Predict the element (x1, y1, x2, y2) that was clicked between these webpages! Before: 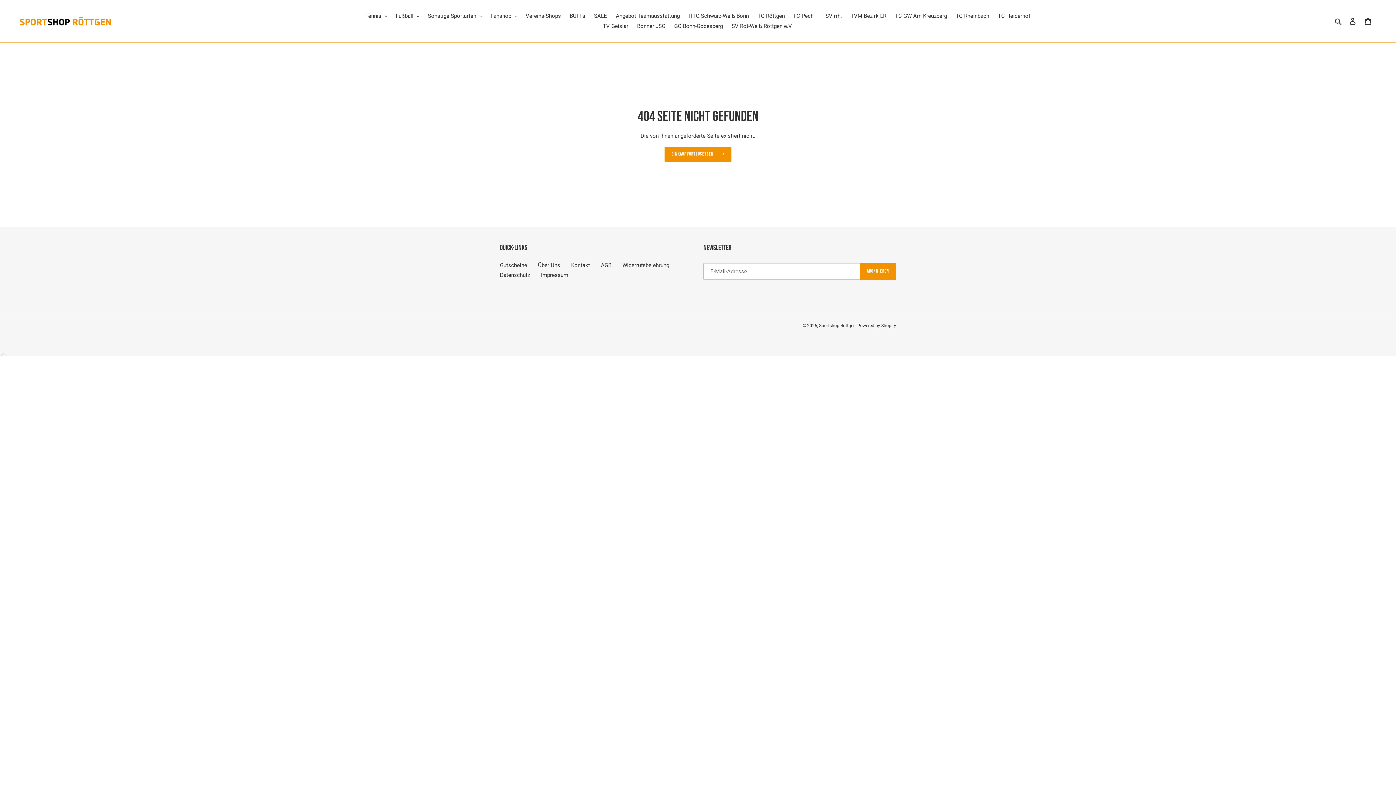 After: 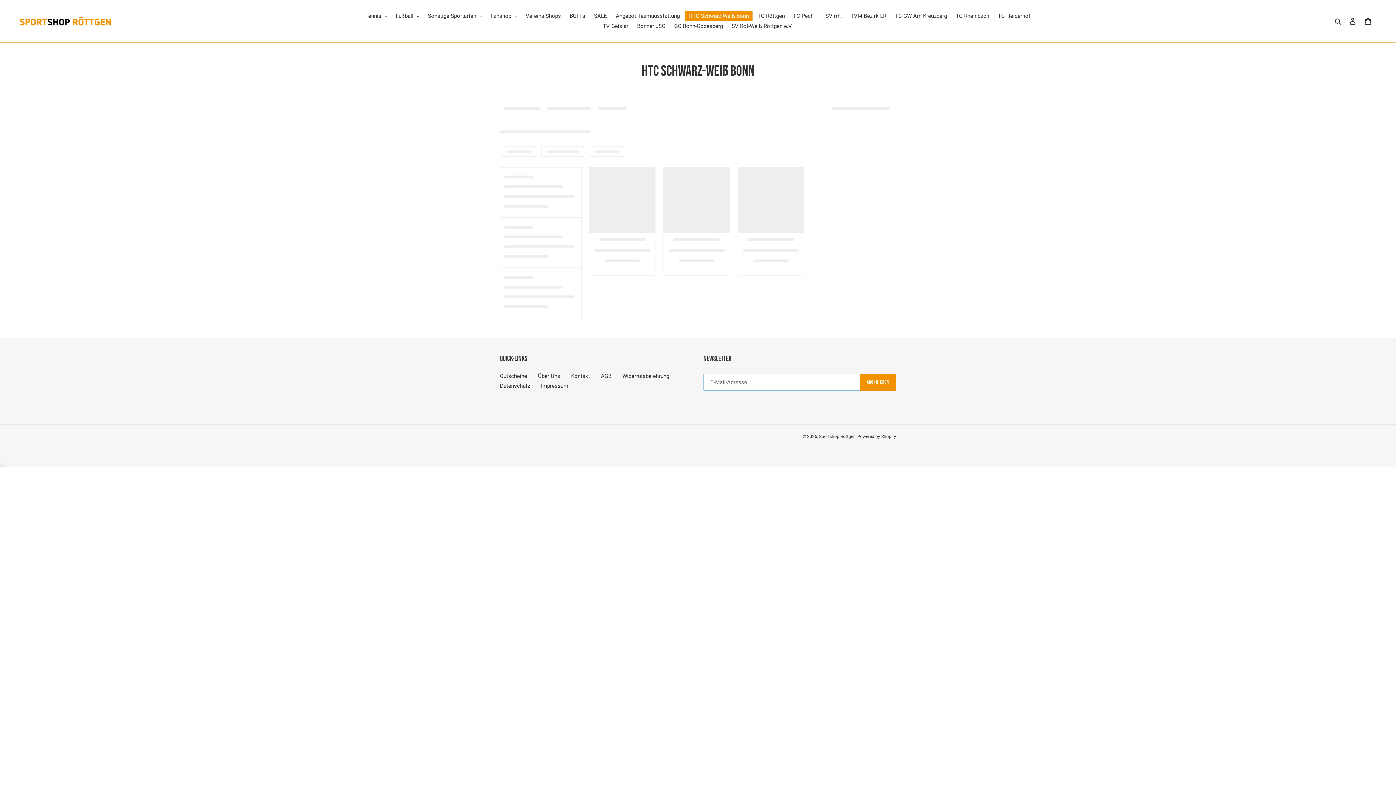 Action: label: HTC Schwarz-Weiß Bonn bbox: (685, 10, 752, 21)